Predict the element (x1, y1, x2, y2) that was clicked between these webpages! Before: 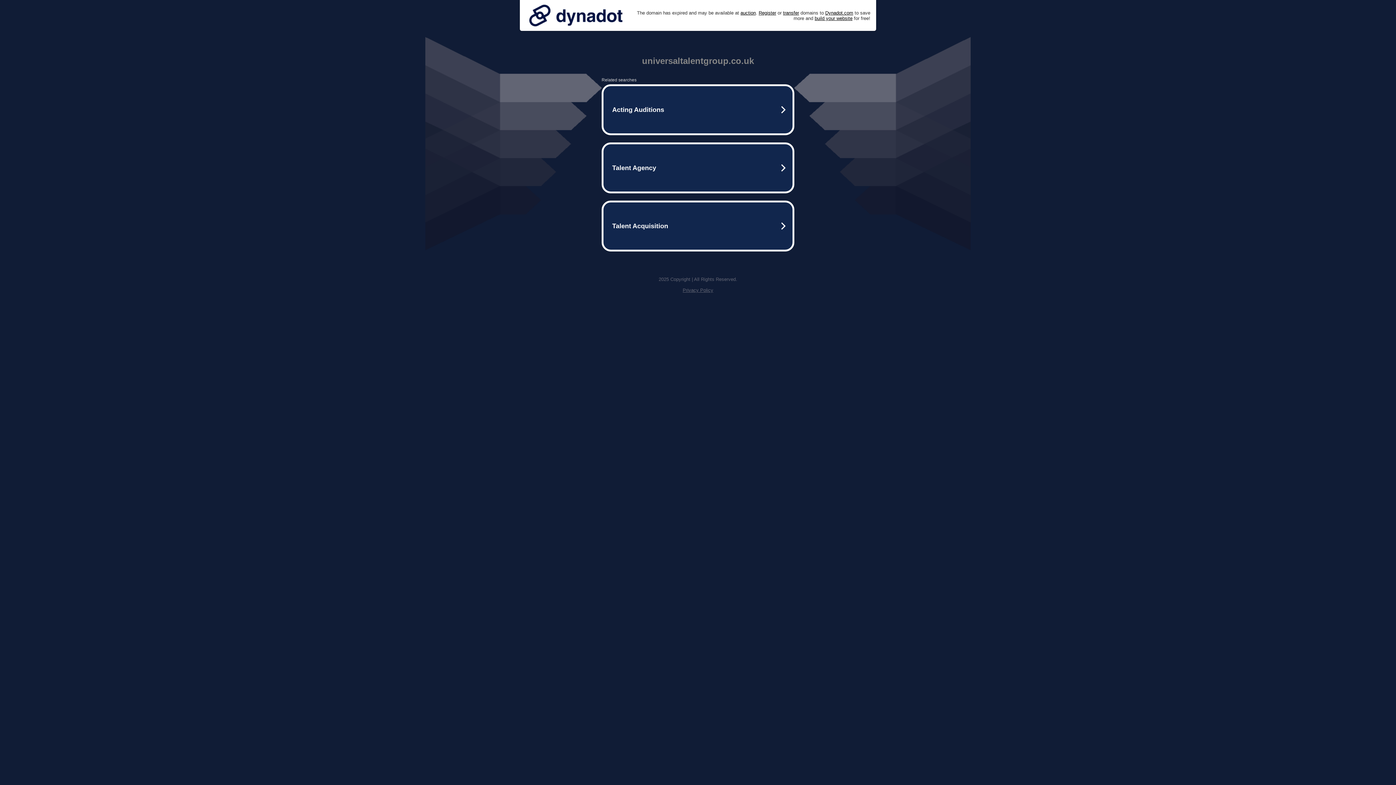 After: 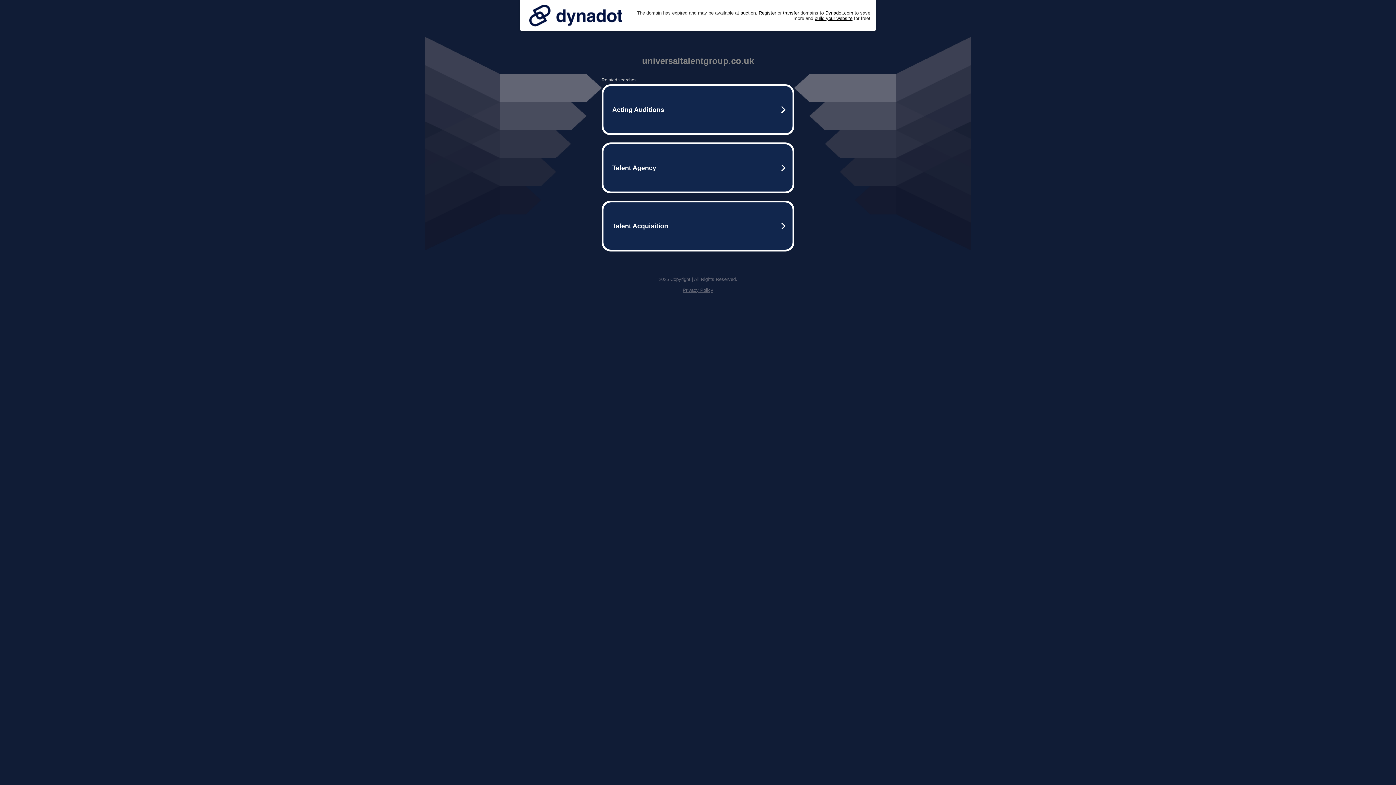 Action: bbox: (525, 0, 626, 30)